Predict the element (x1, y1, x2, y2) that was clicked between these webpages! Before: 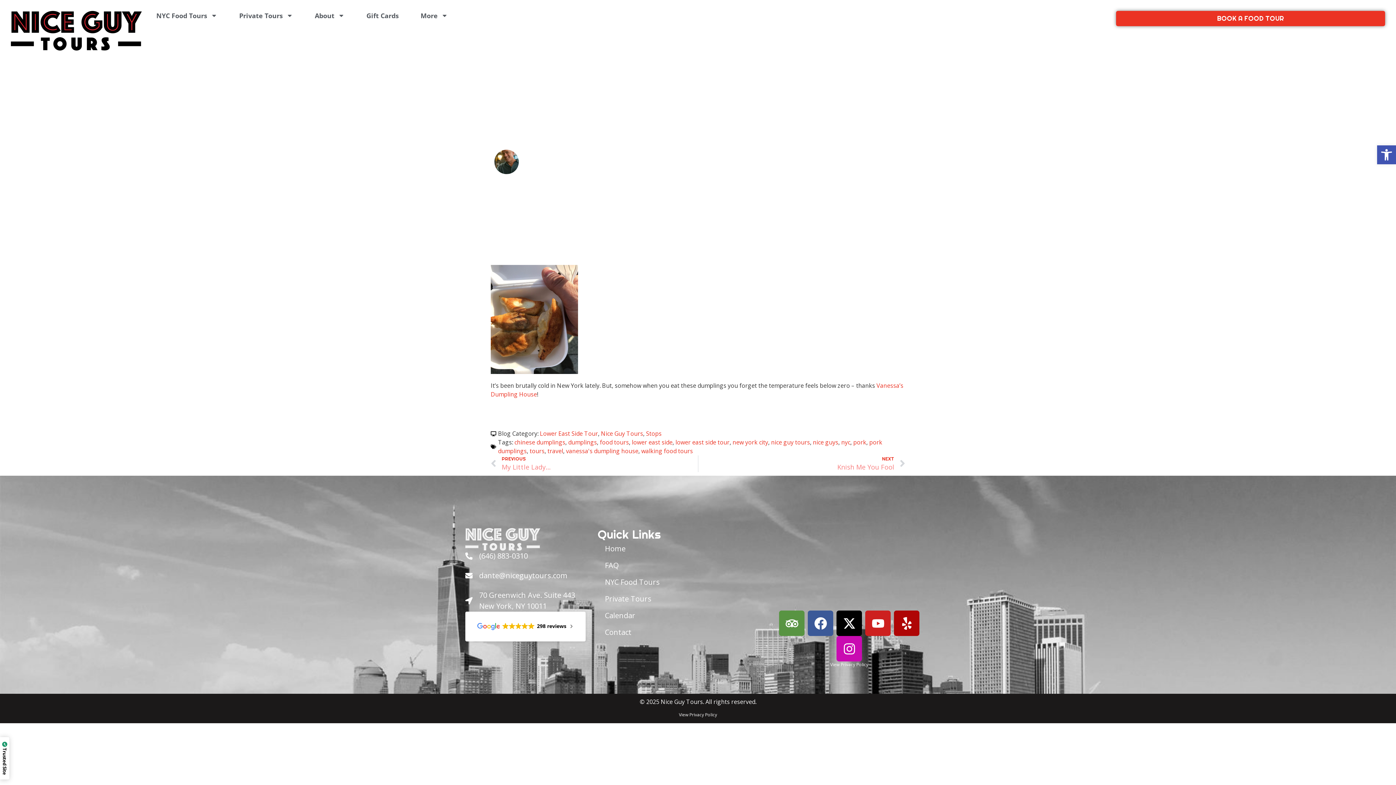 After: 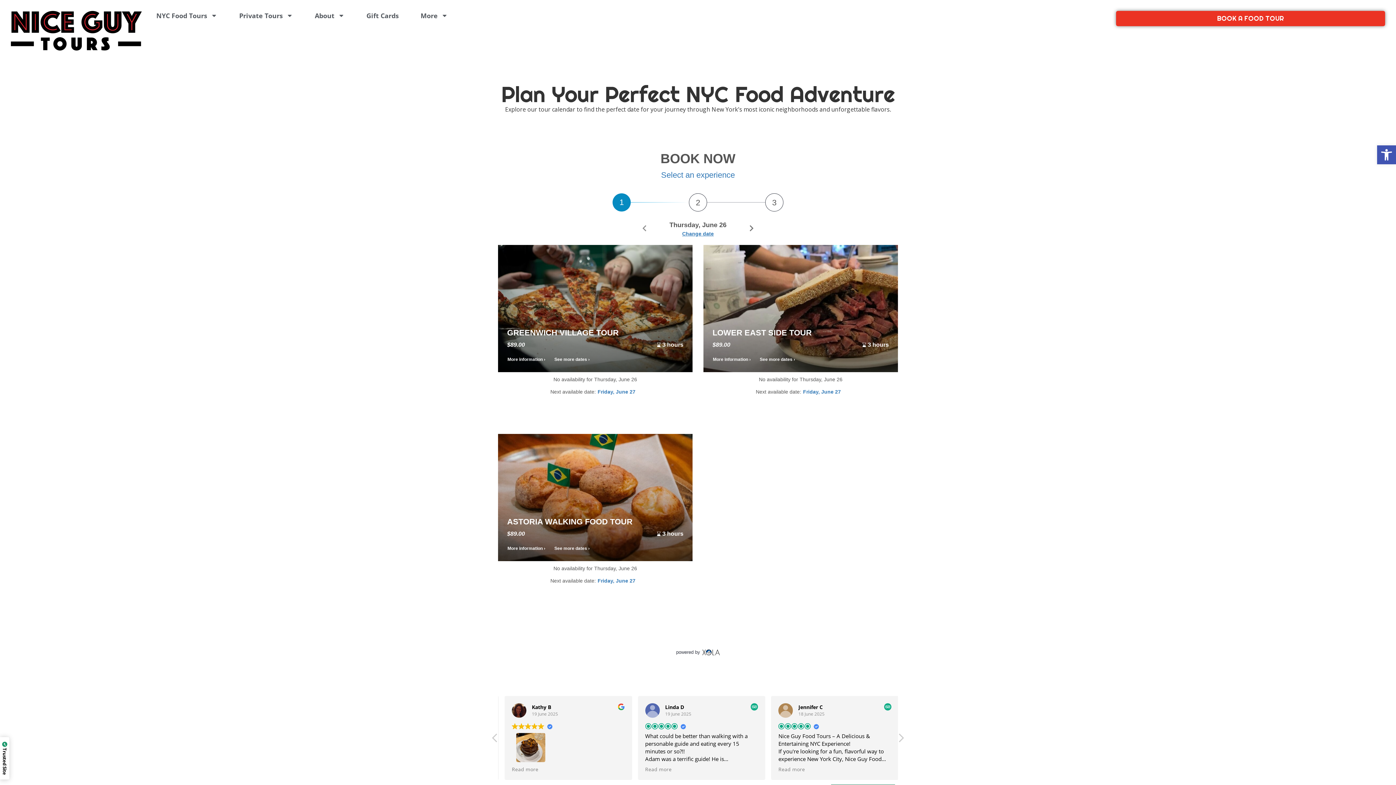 Action: label: Calendar bbox: (597, 607, 760, 624)